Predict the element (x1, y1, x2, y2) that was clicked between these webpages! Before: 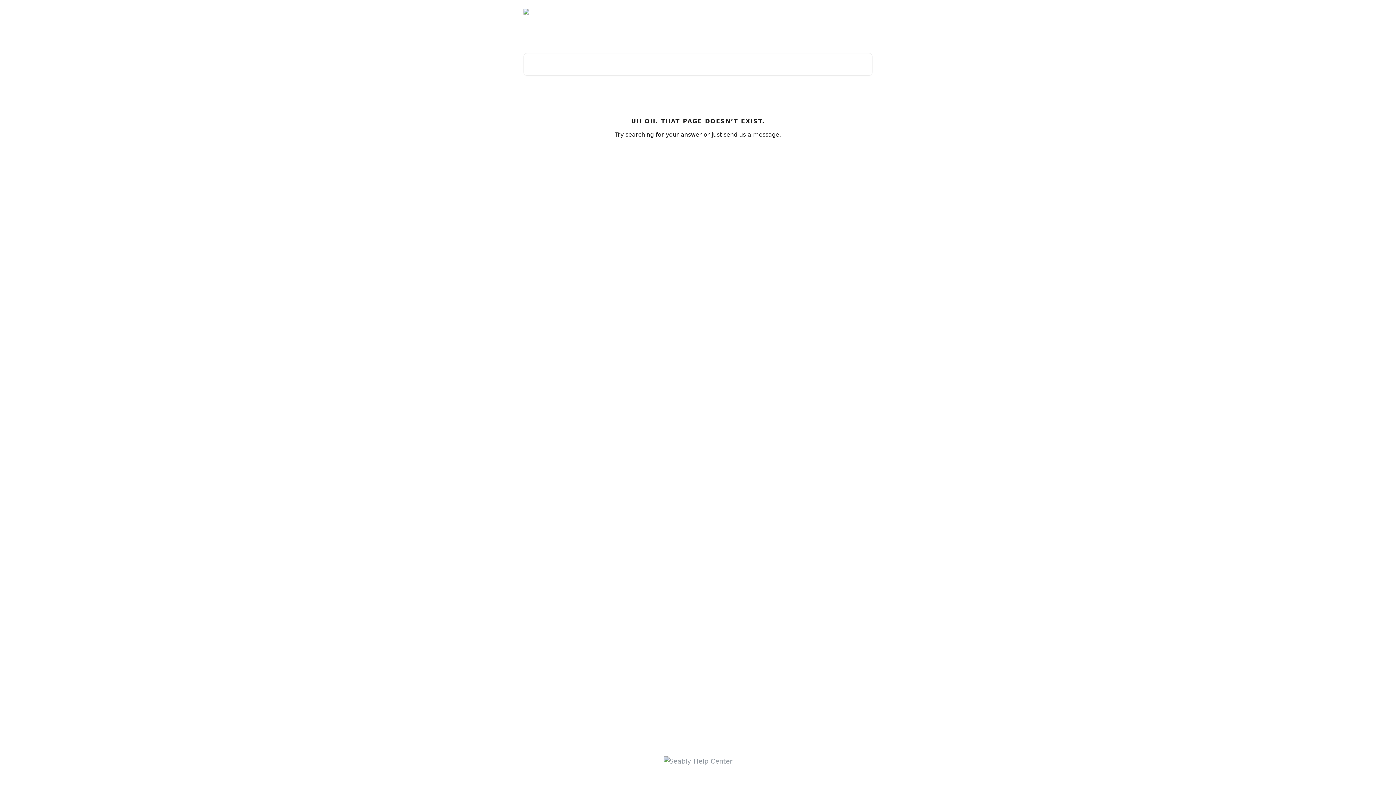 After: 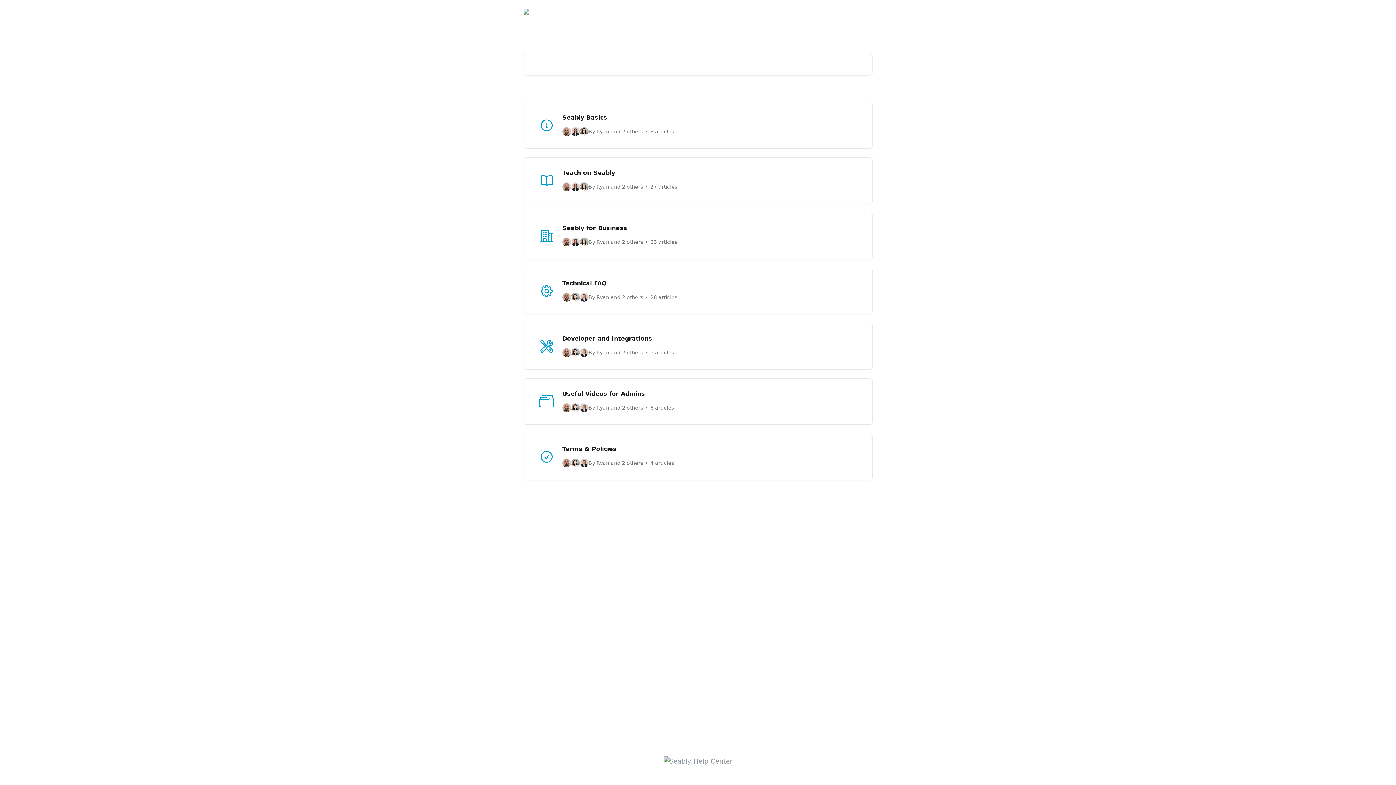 Action: bbox: (523, 8, 592, 14)